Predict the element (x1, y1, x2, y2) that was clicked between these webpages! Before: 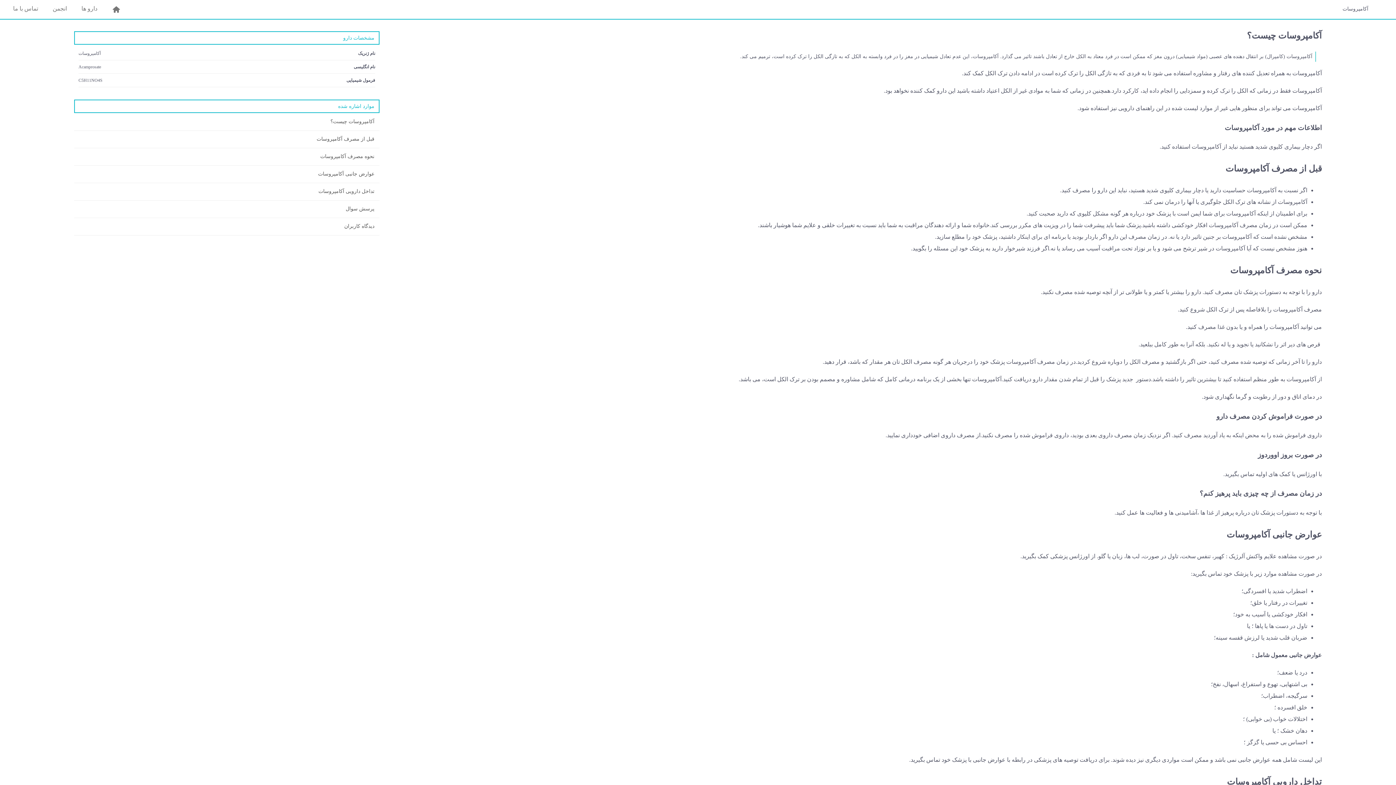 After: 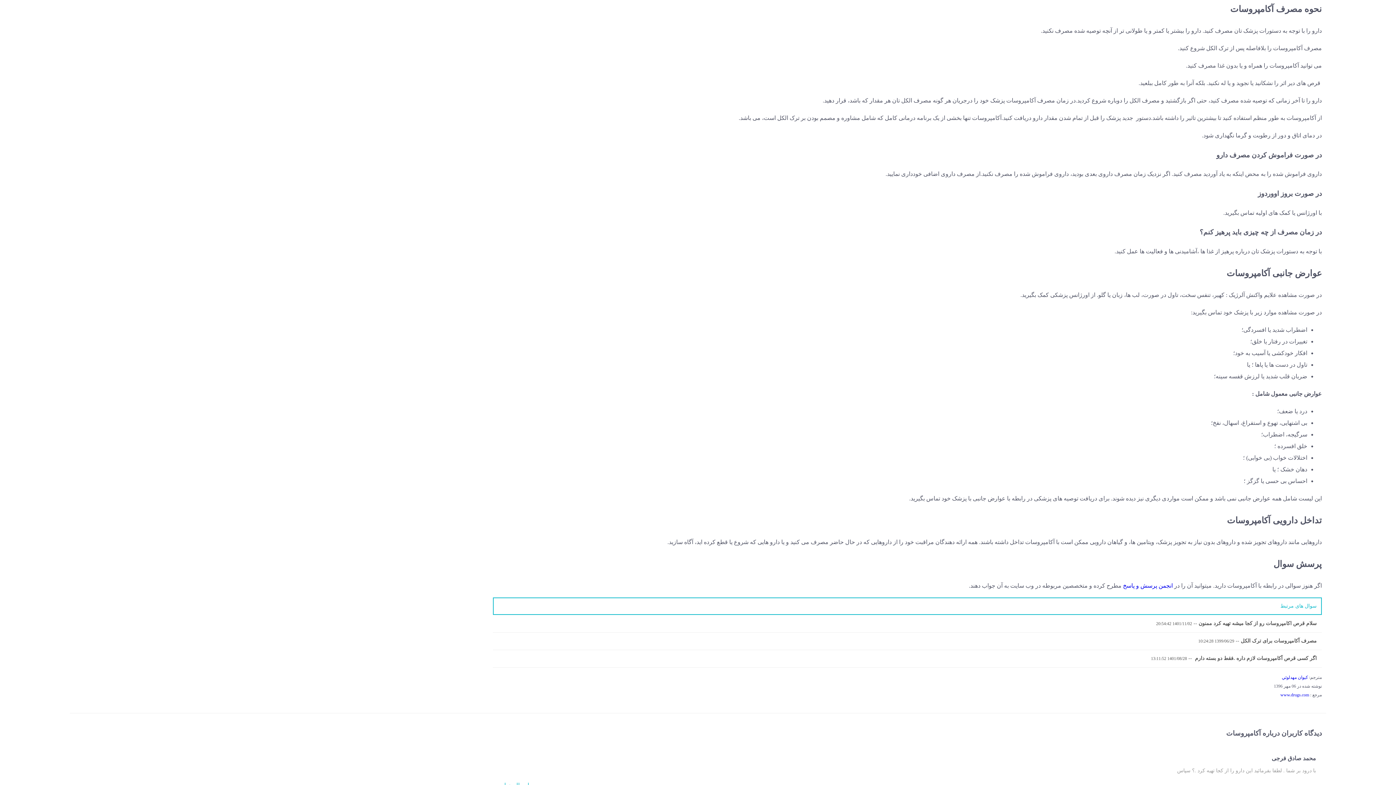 Action: label: نحوه مصرف آکامپروسات bbox: (74, 148, 379, 165)